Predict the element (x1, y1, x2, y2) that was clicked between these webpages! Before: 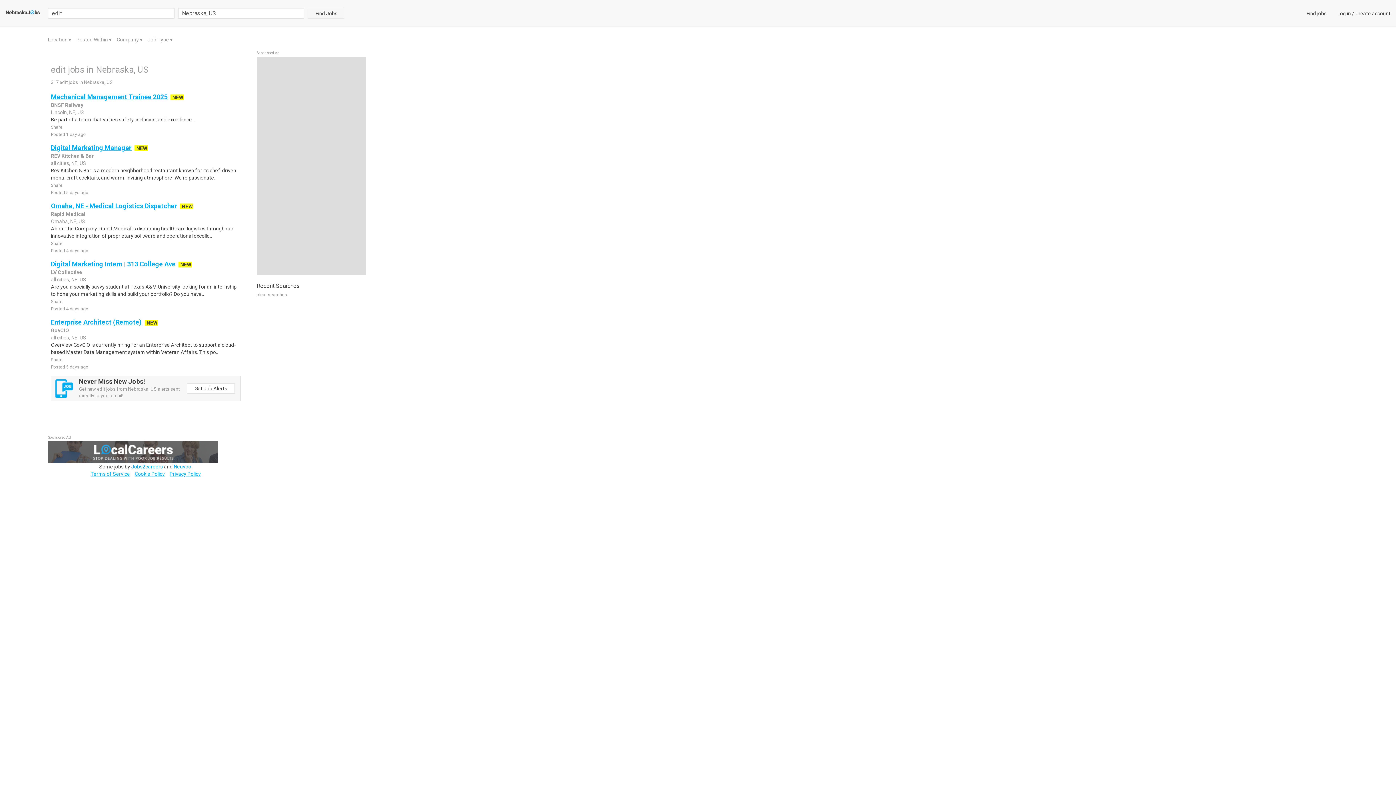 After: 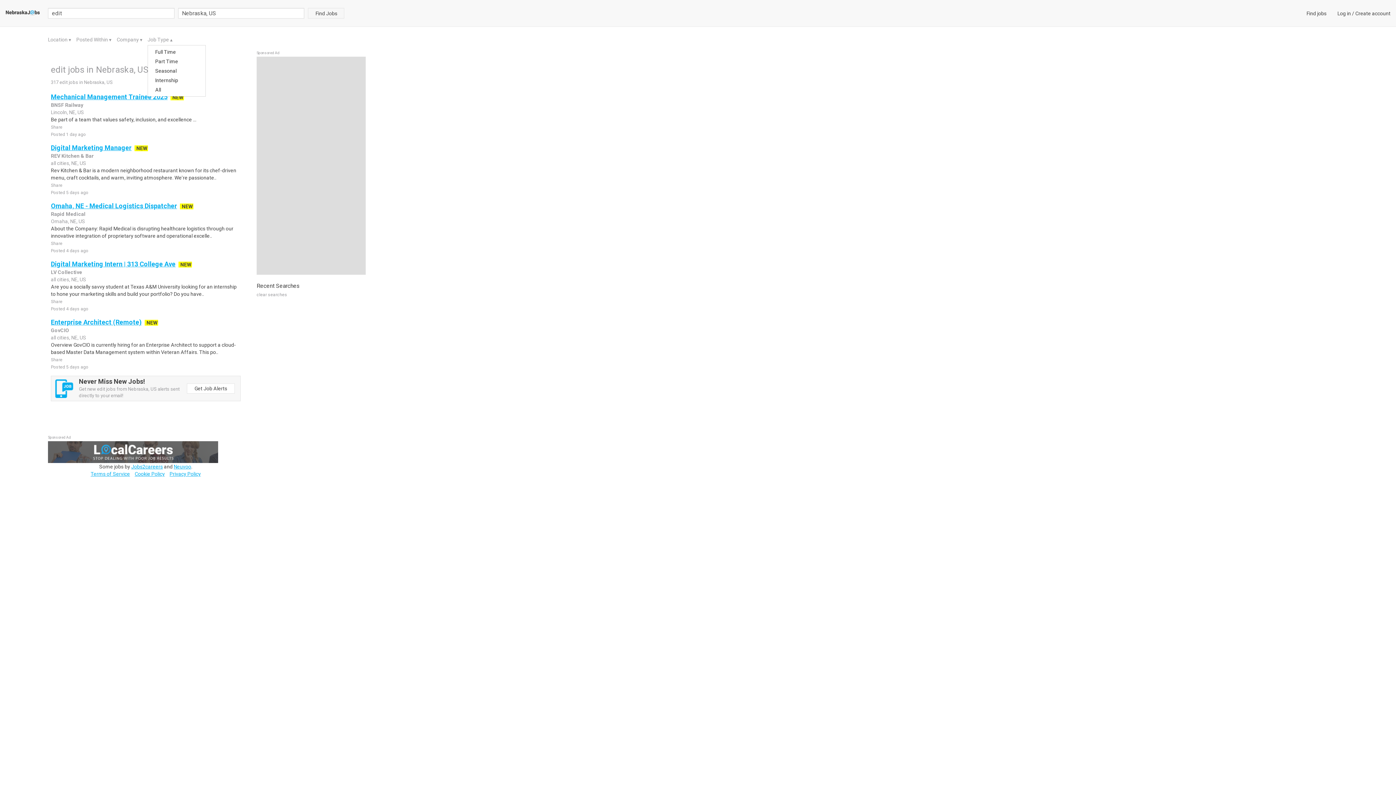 Action: label: Job Type  bbox: (147, 36, 170, 42)